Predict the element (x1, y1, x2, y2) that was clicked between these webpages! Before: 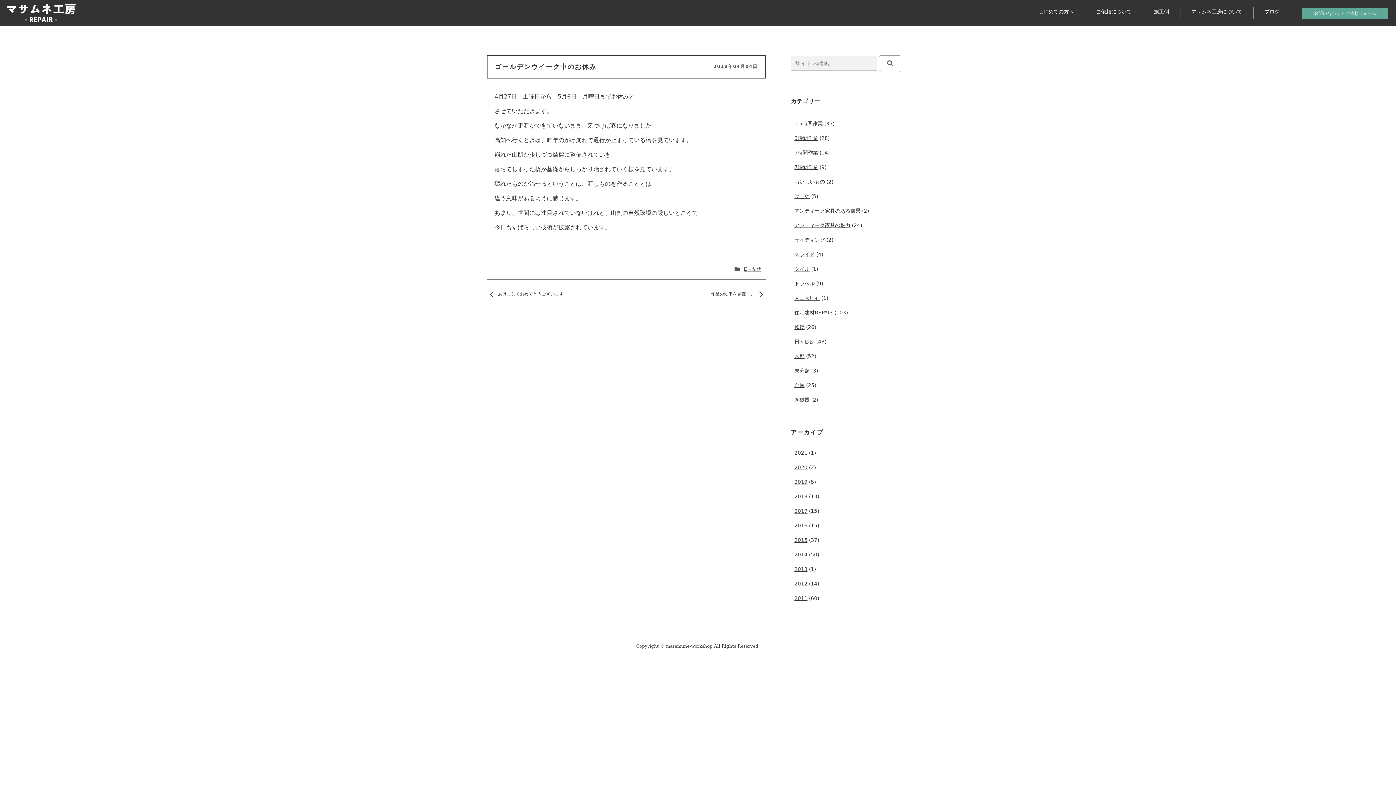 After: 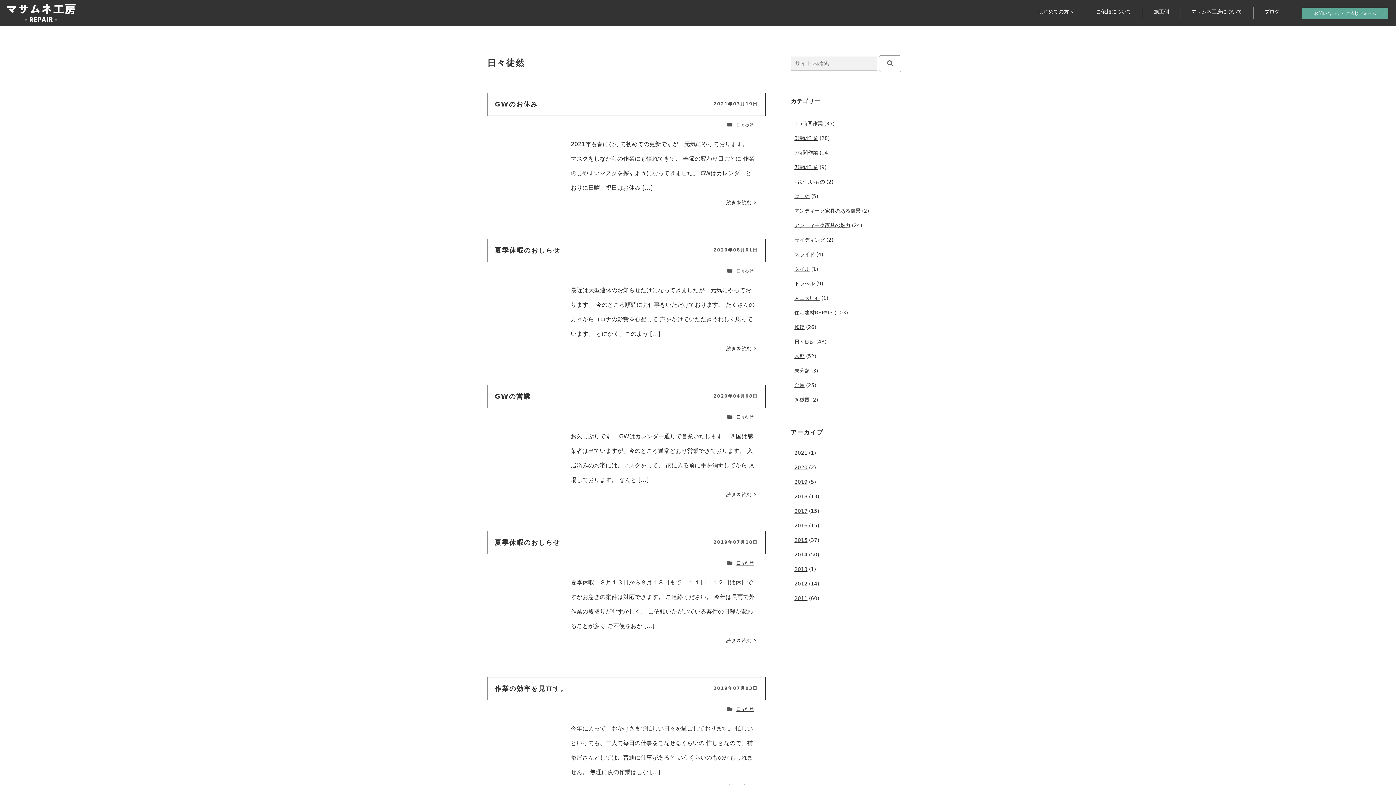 Action: label: 日々徒然 bbox: (794, 338, 814, 344)